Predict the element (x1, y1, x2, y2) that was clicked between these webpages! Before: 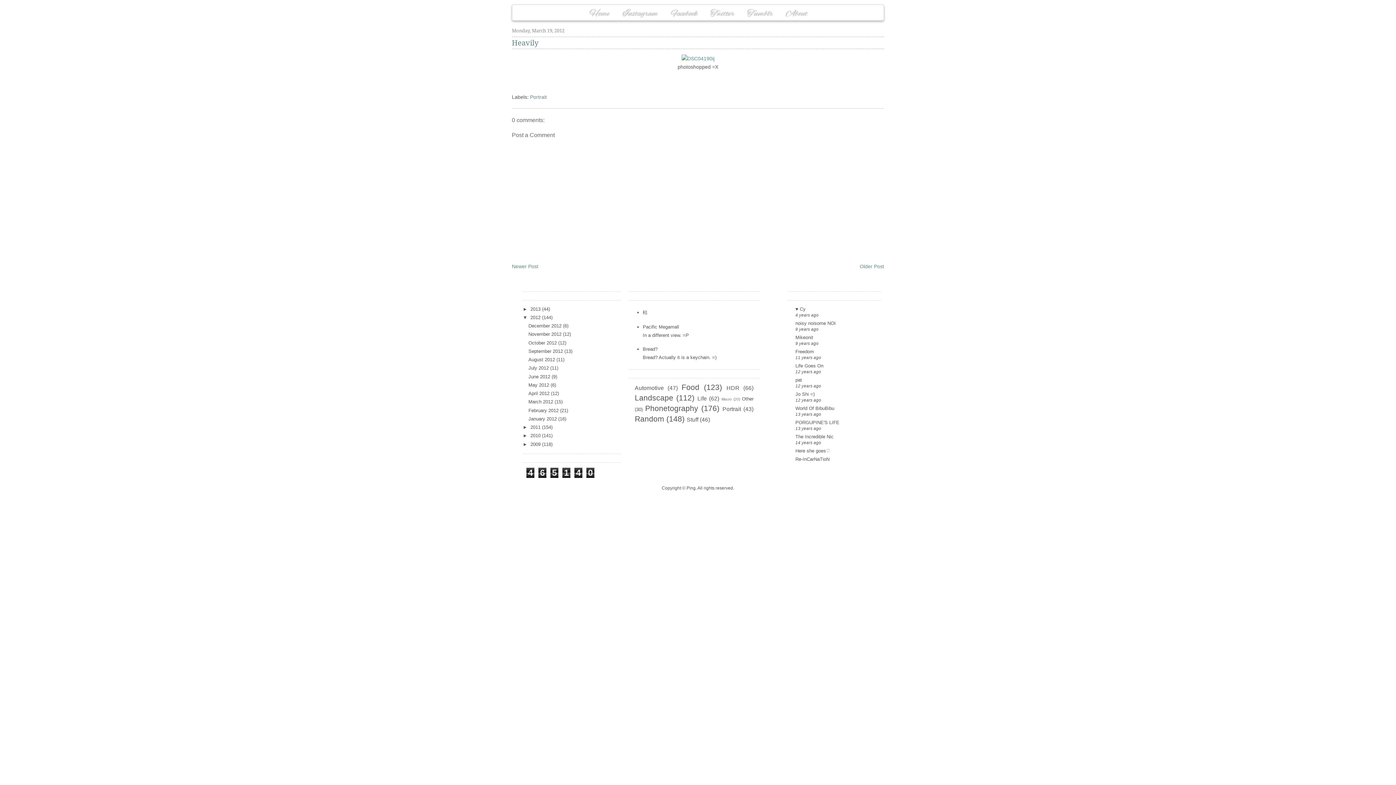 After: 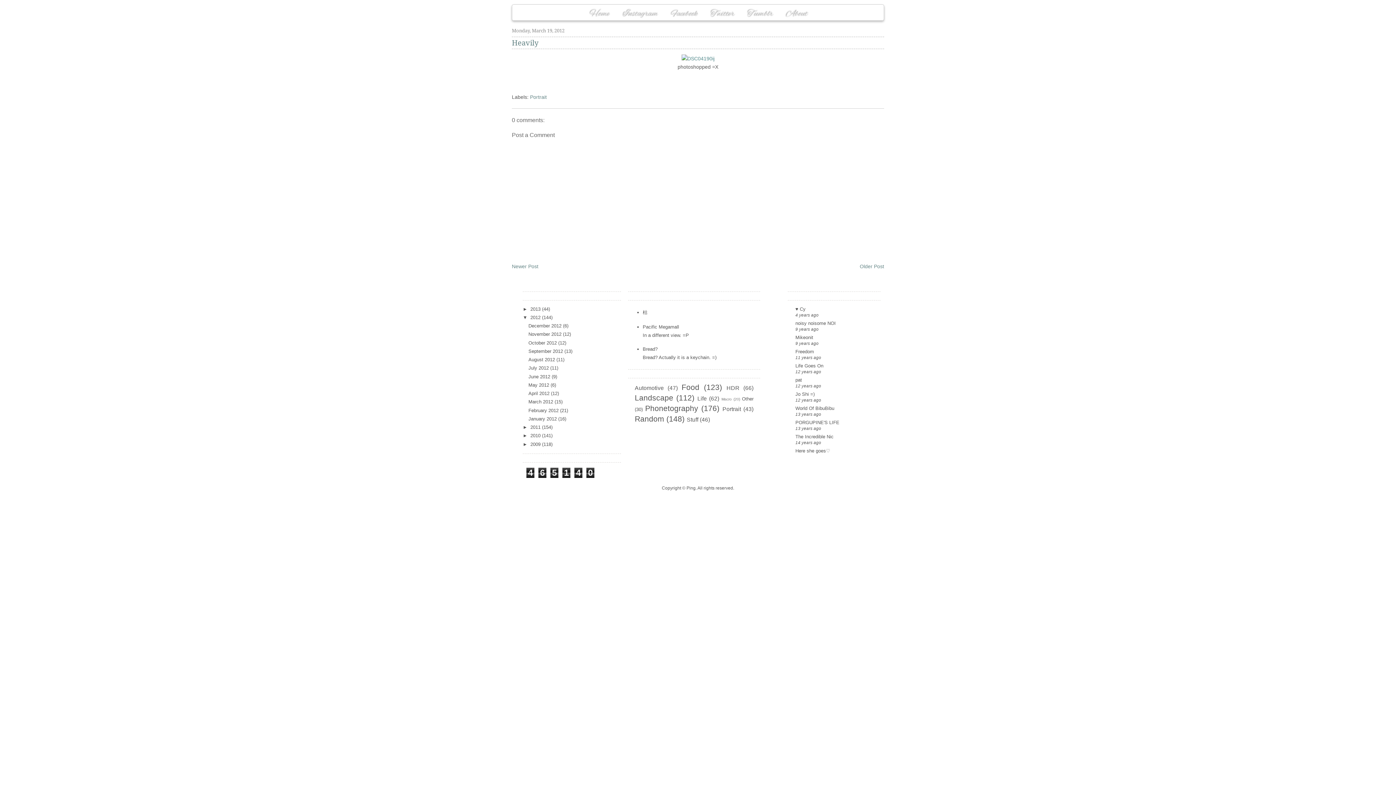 Action: bbox: (795, 456, 829, 462) label: Re-InCarNaTioN